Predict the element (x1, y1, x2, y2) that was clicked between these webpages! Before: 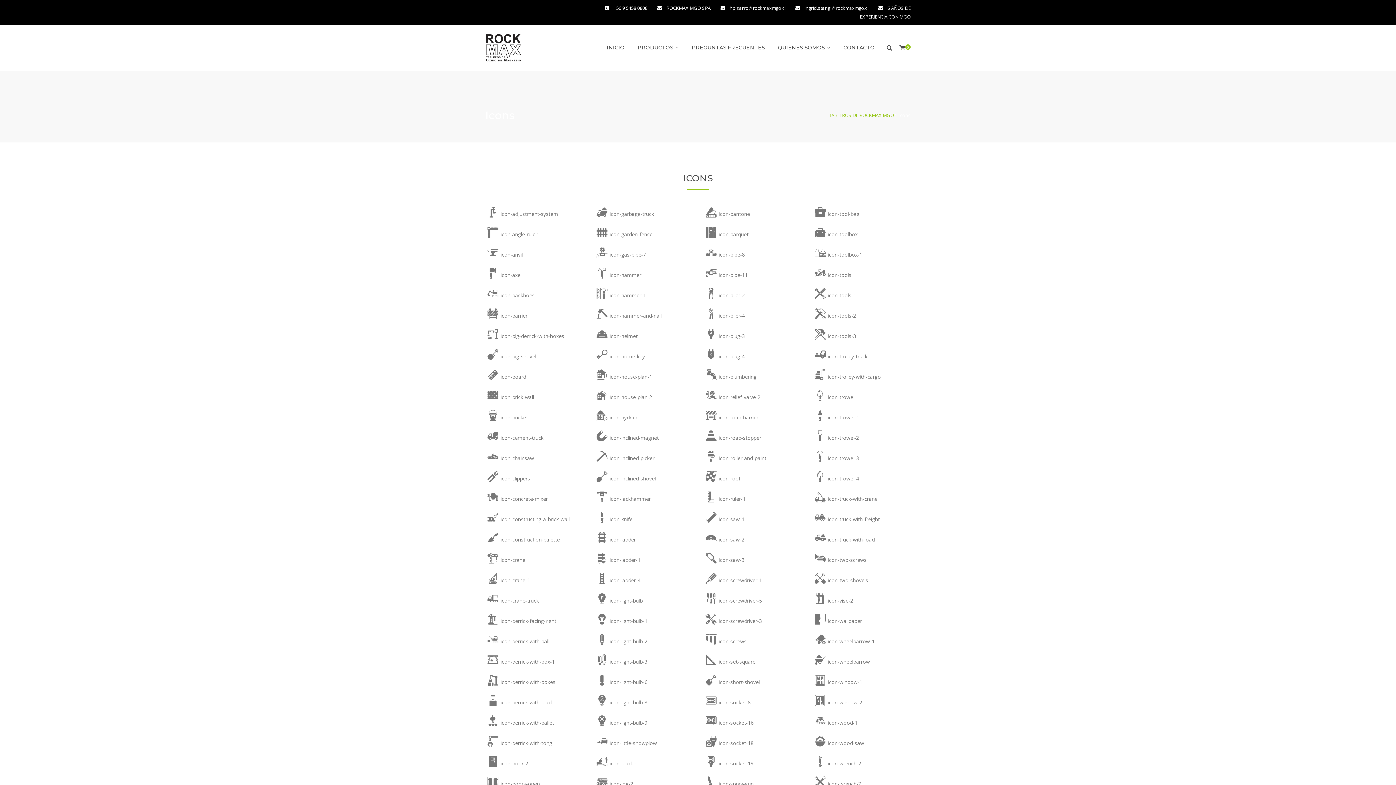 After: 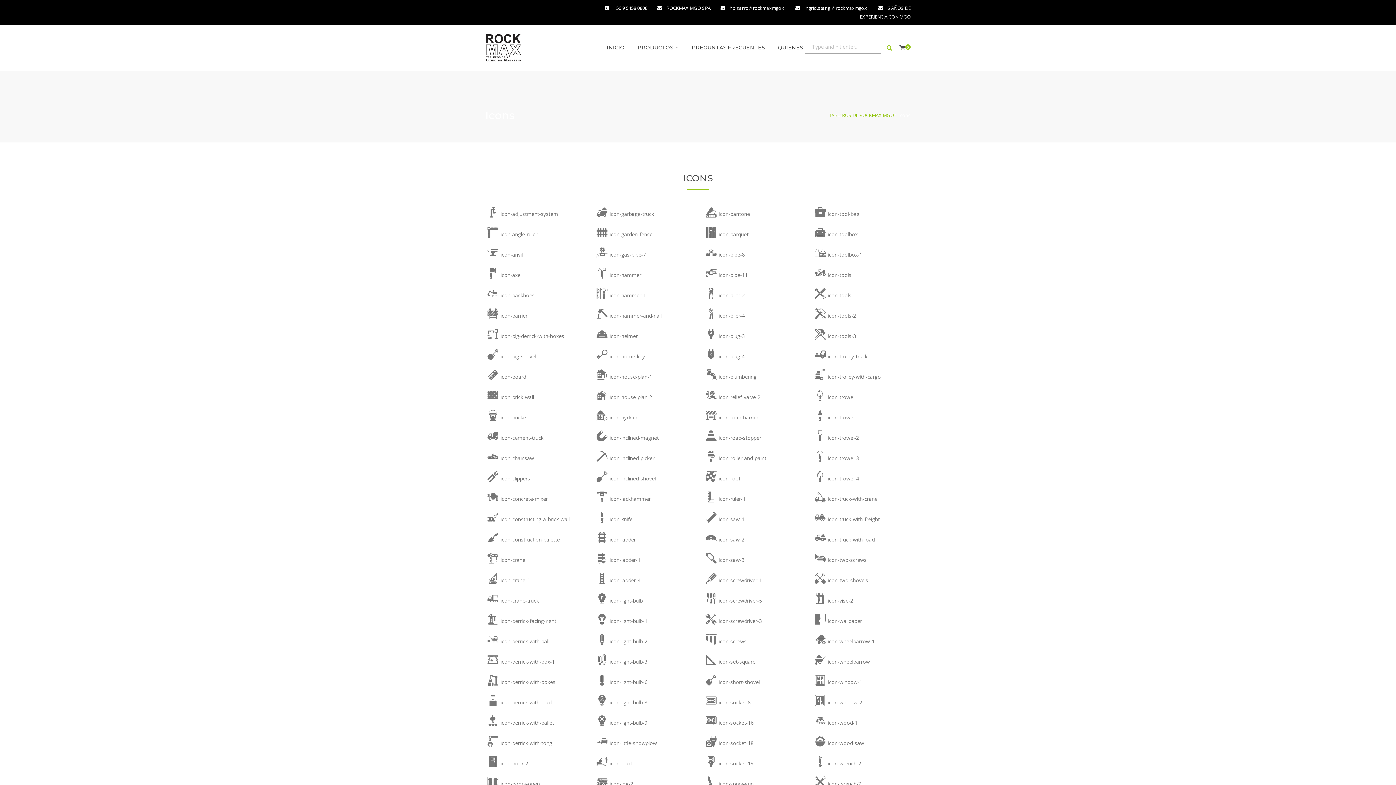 Action: bbox: (886, 38, 892, 56)